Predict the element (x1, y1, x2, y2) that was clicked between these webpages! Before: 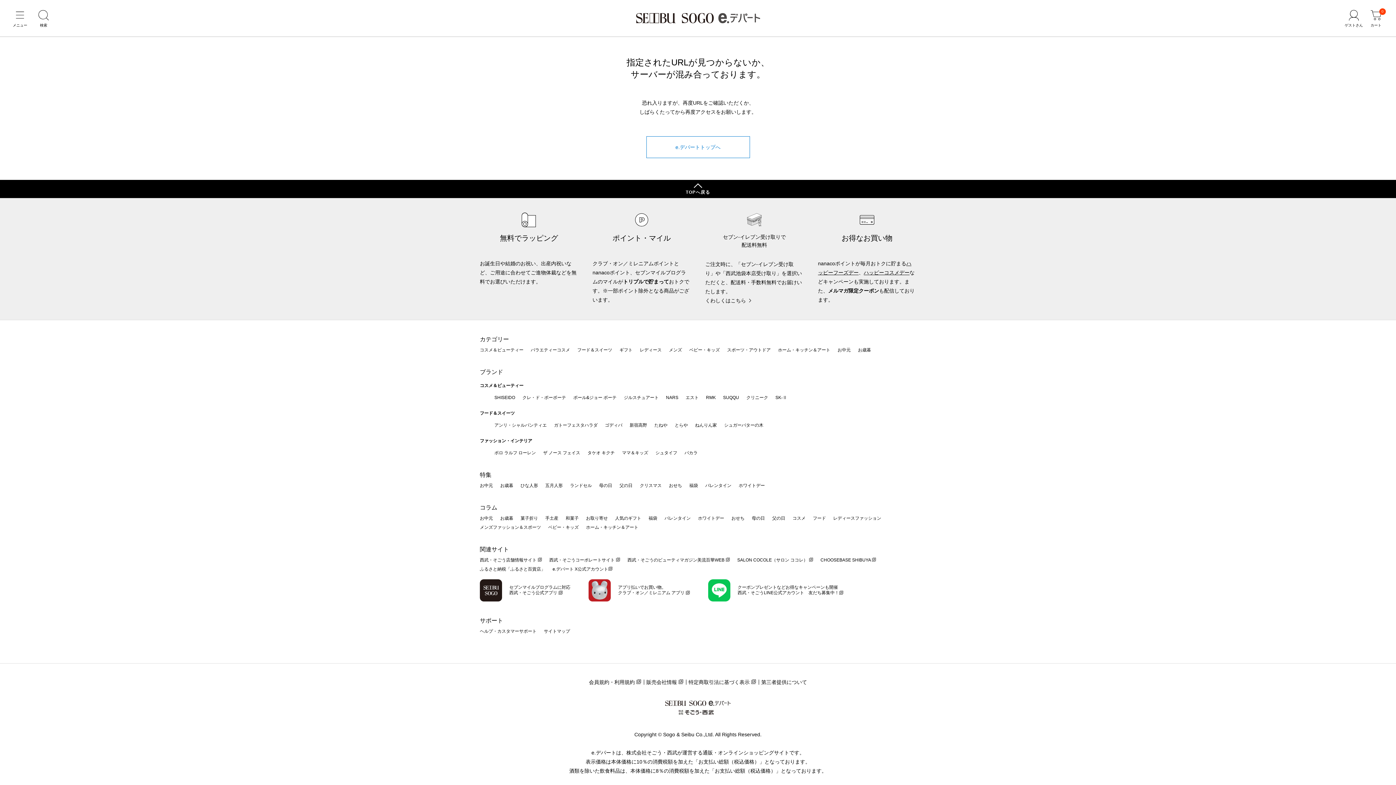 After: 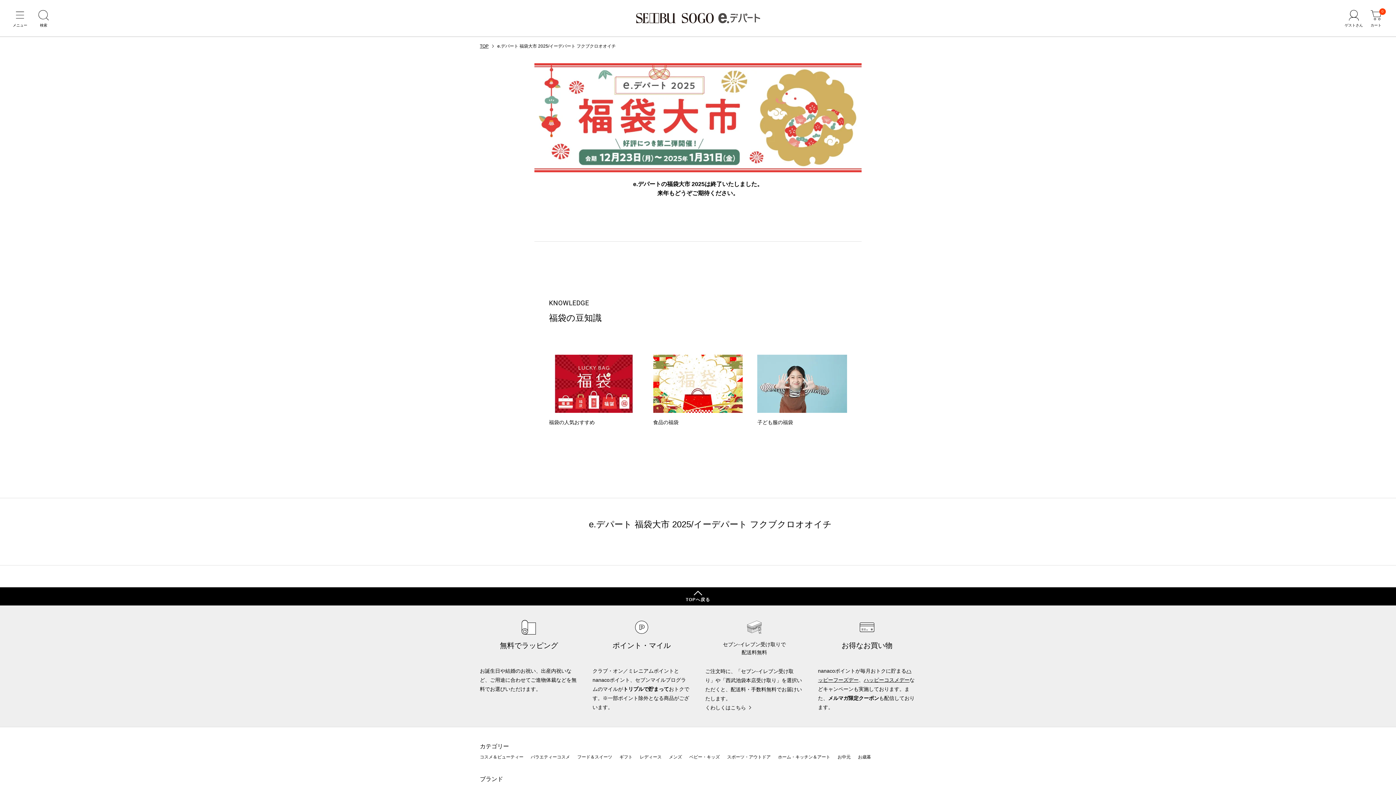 Action: label: 福袋 bbox: (689, 483, 698, 488)